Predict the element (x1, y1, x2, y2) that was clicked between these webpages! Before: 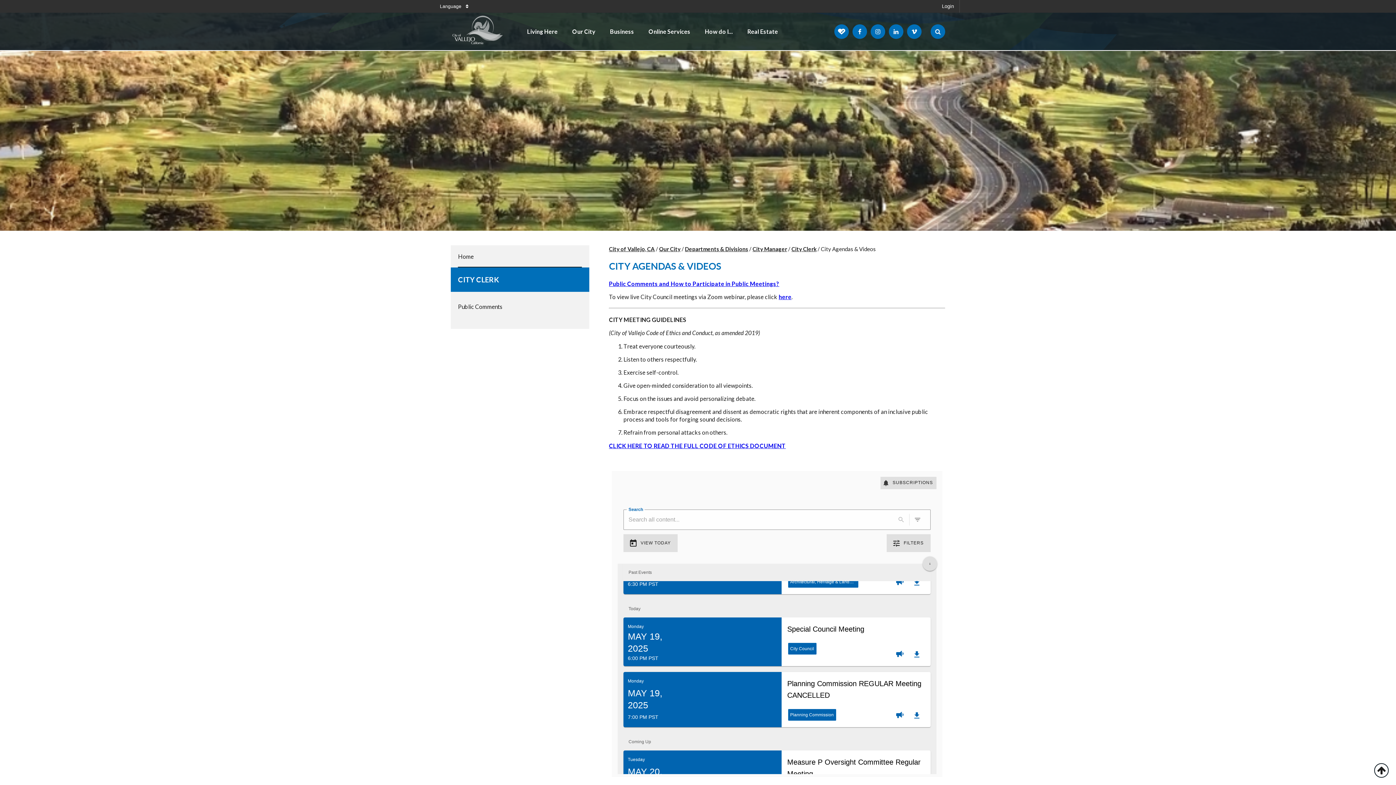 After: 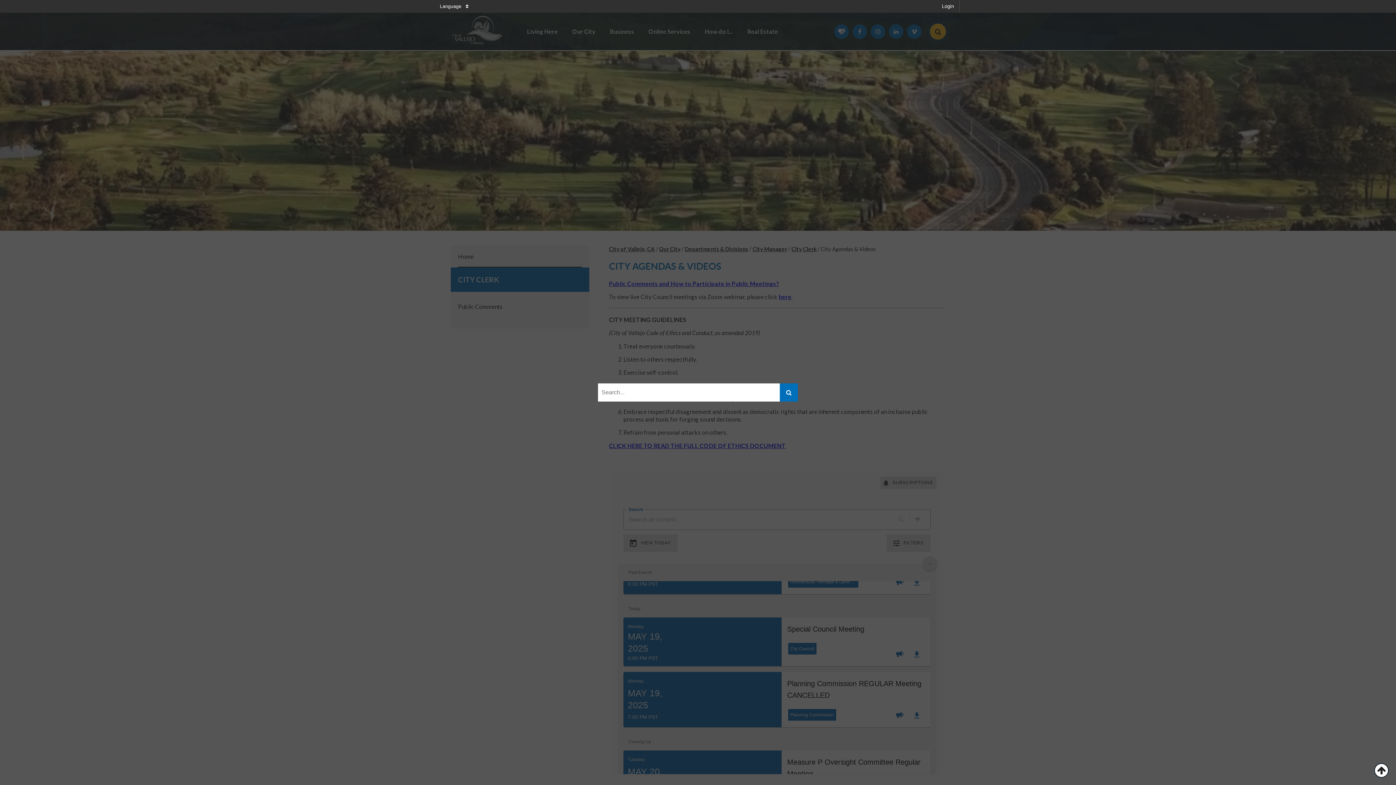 Action: bbox: (930, 24, 945, 38)